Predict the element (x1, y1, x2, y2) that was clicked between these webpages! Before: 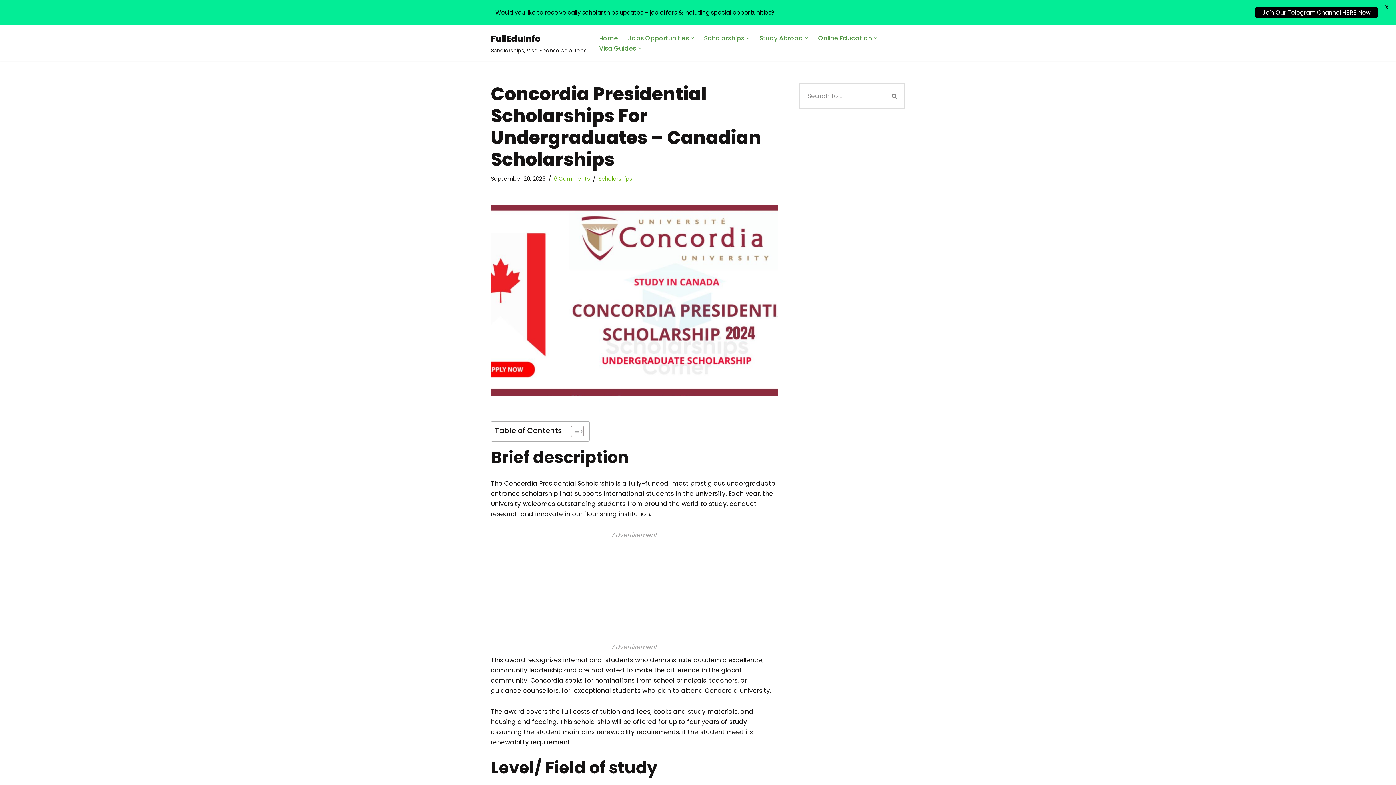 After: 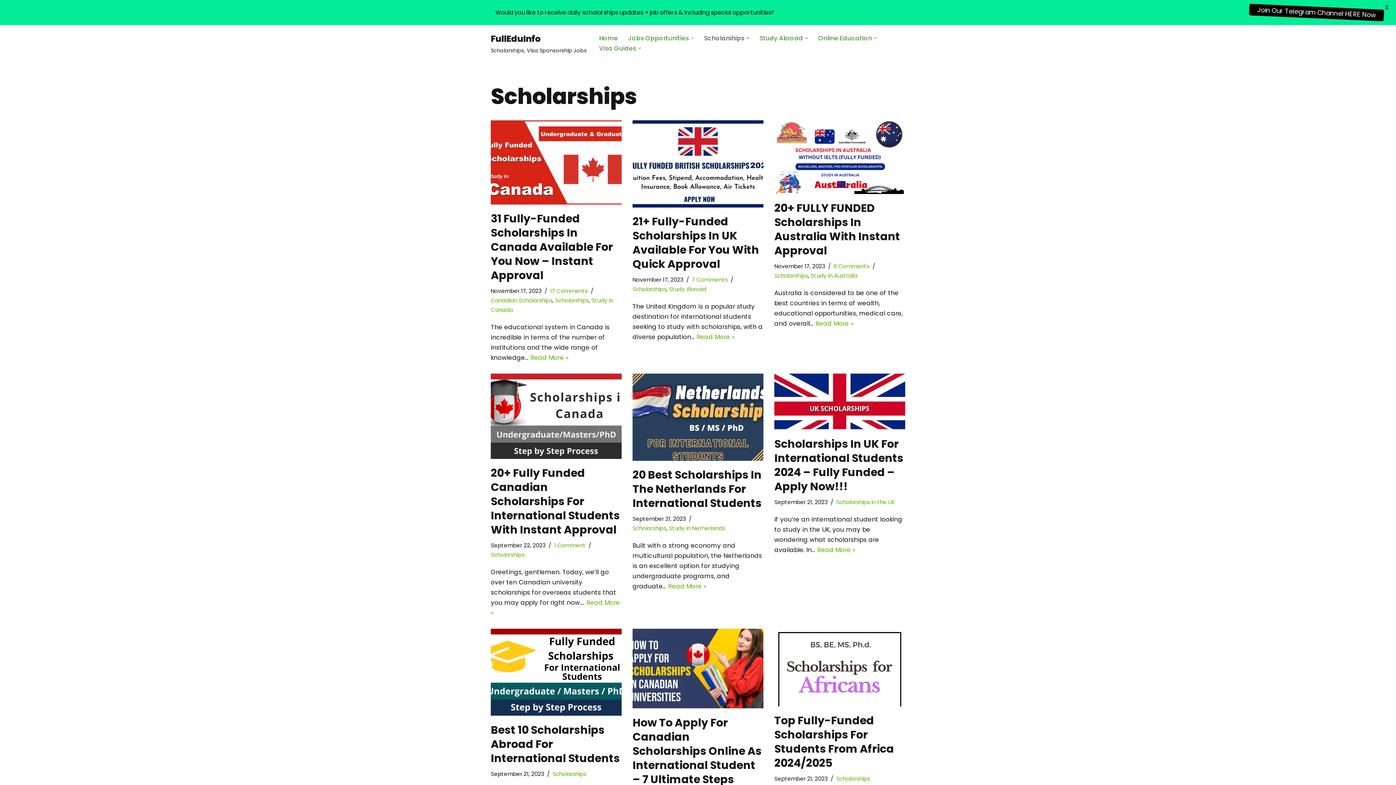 Action: label: Scholarships bbox: (598, 174, 632, 182)